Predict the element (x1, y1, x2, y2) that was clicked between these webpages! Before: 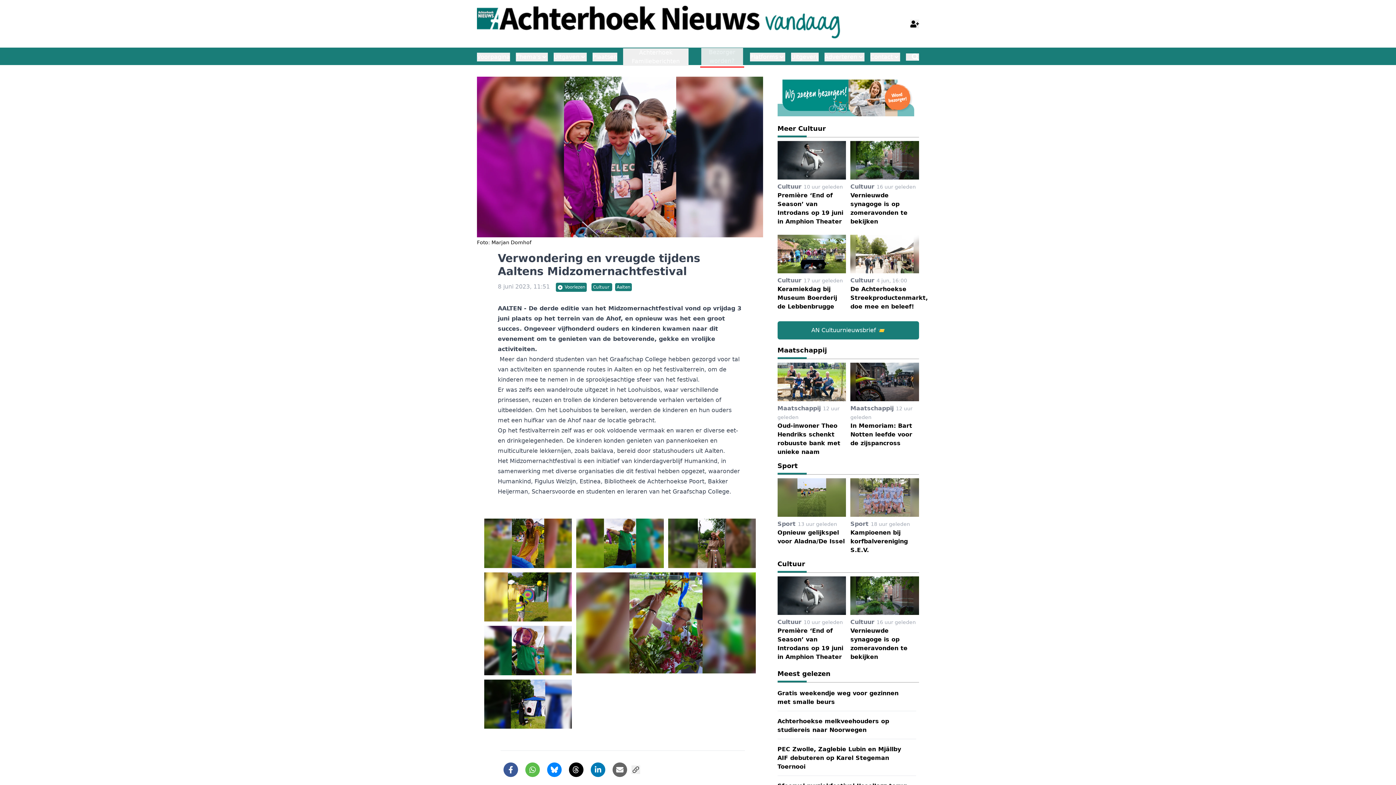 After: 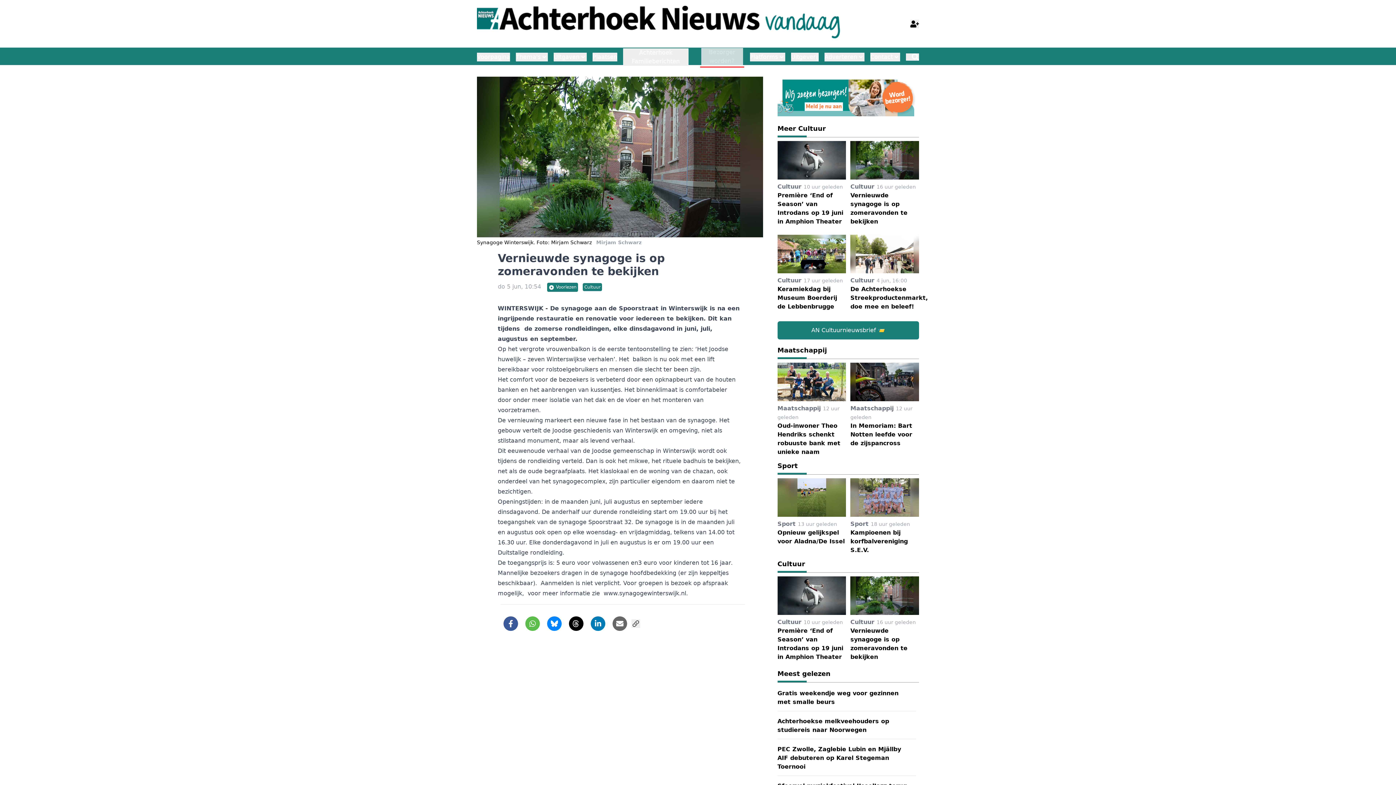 Action: bbox: (850, 140, 919, 230) label: Cultuur 16 uur geleden
Vernieuwde synagoge is op zomeravonden te bekijken